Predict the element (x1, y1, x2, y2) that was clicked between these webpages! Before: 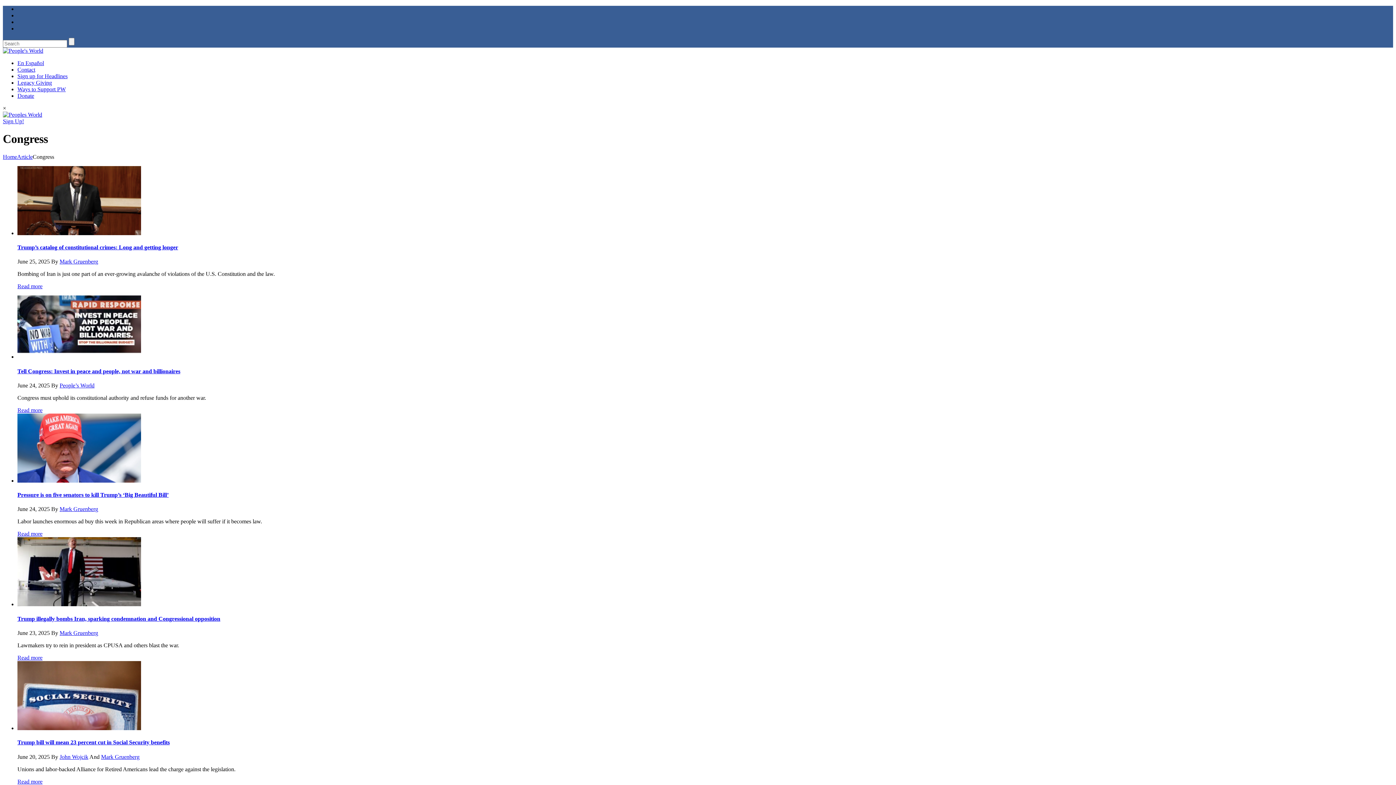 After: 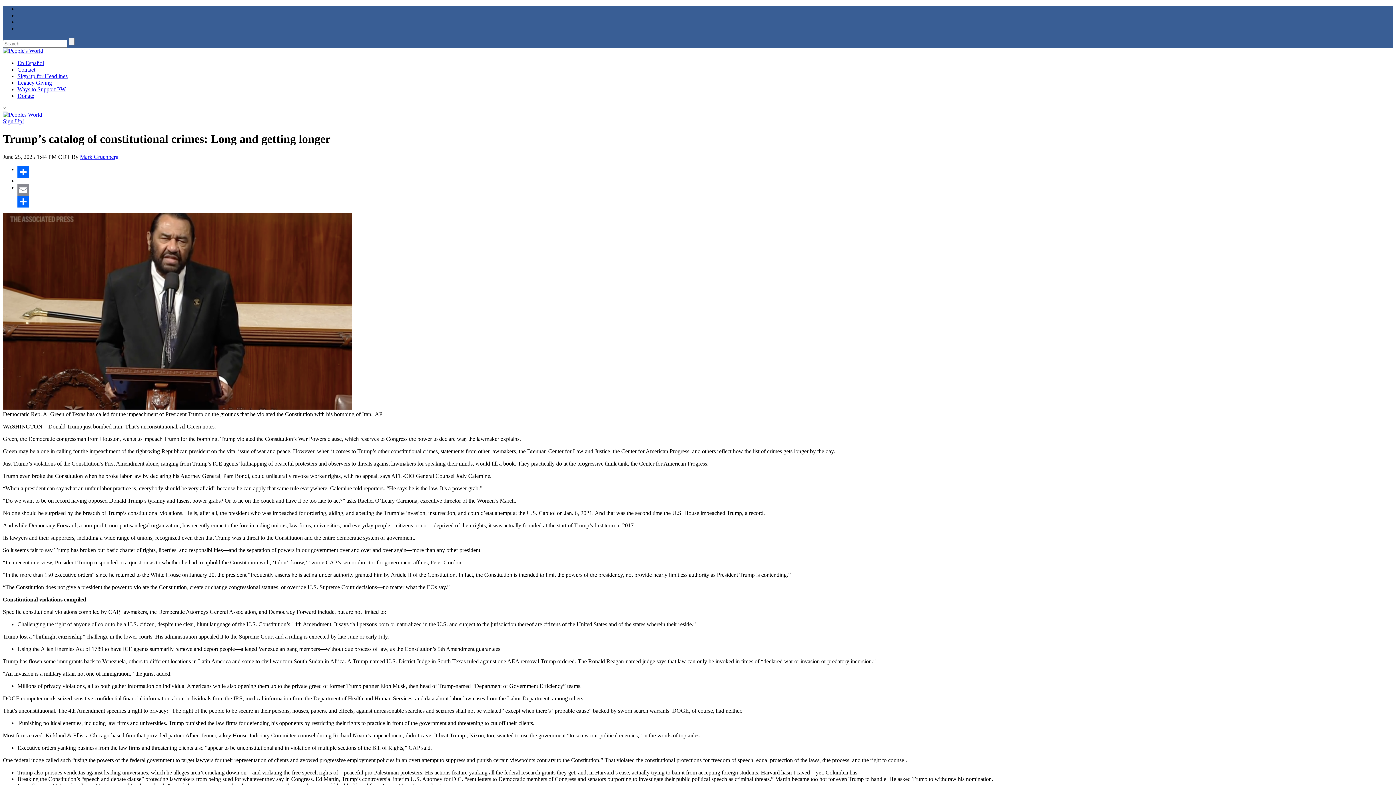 Action: bbox: (17, 230, 141, 236)